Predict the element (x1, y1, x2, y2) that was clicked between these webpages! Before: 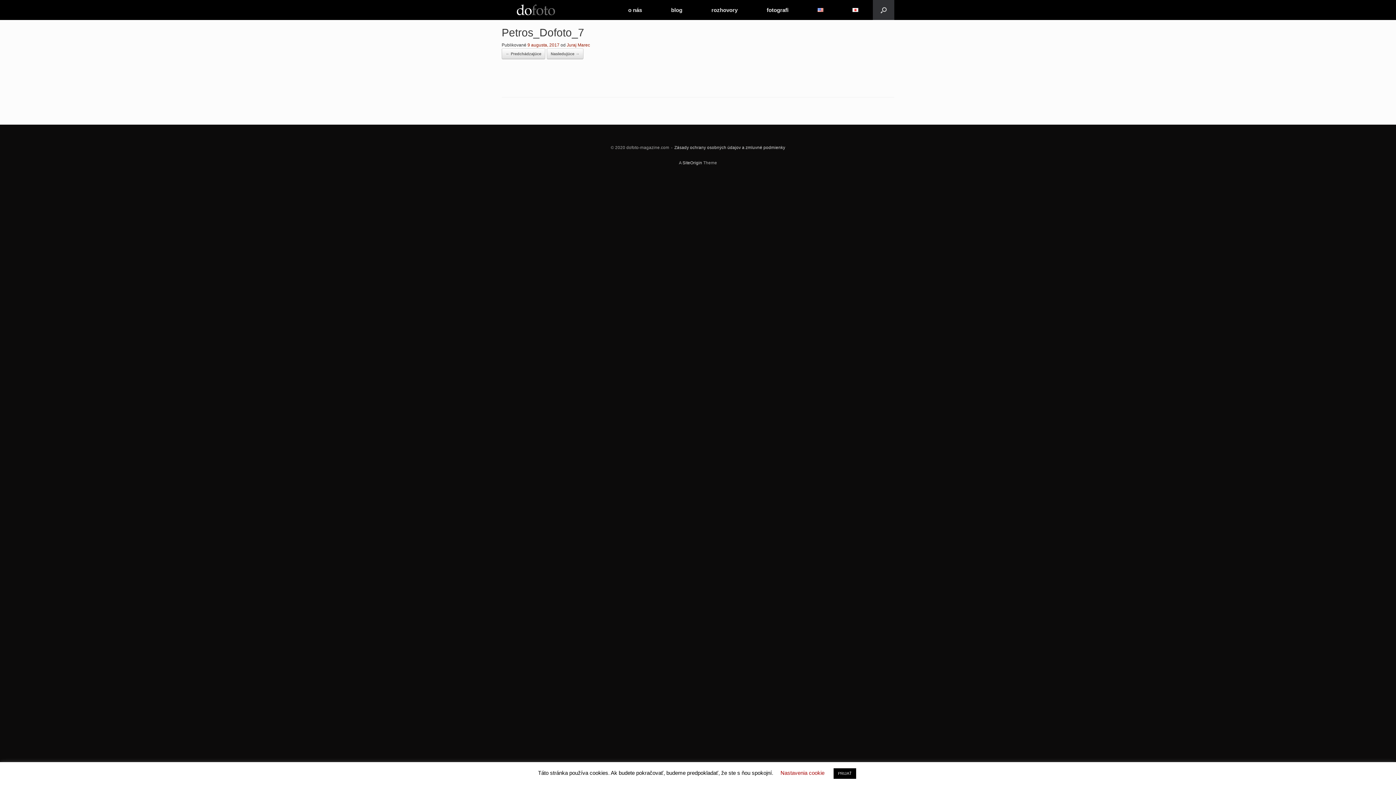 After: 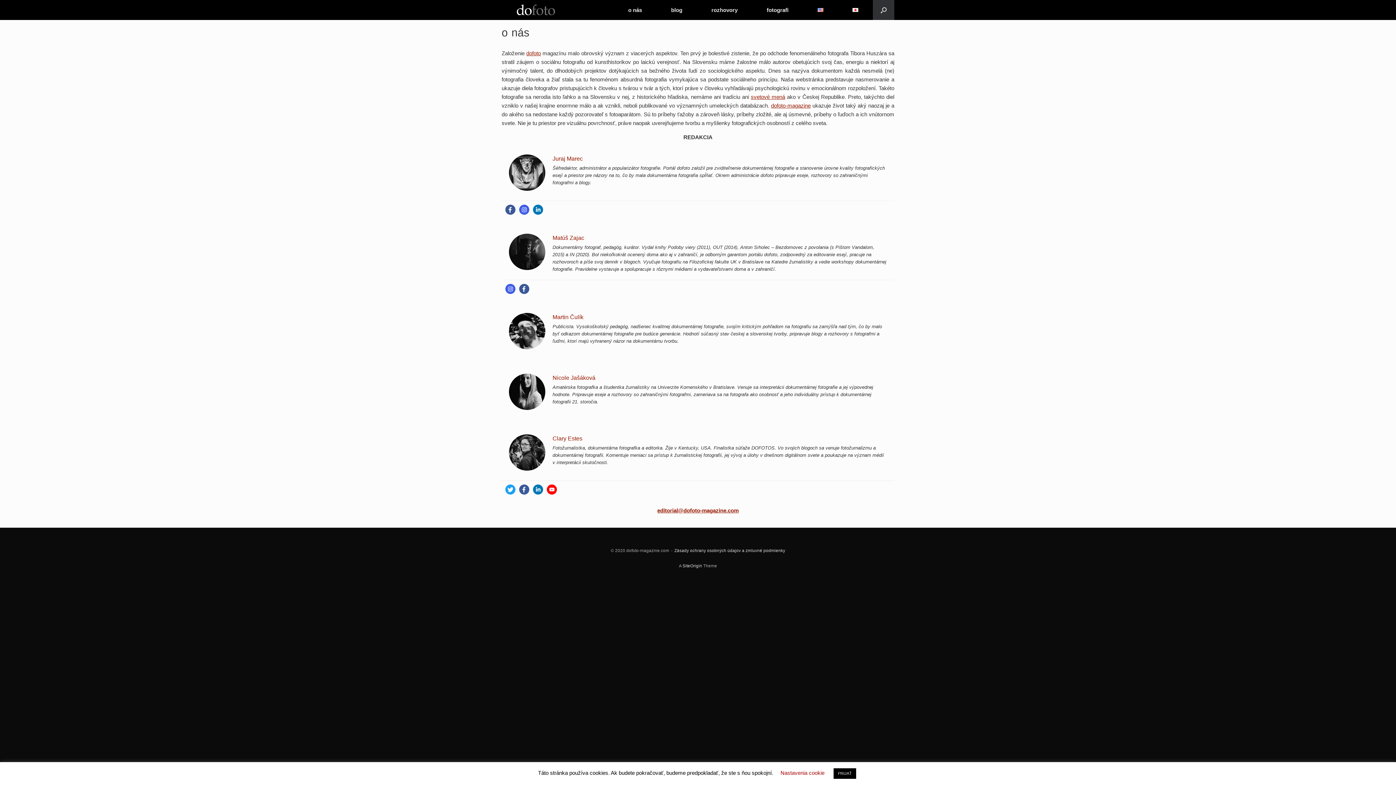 Action: label: o nás bbox: (613, 0, 656, 20)